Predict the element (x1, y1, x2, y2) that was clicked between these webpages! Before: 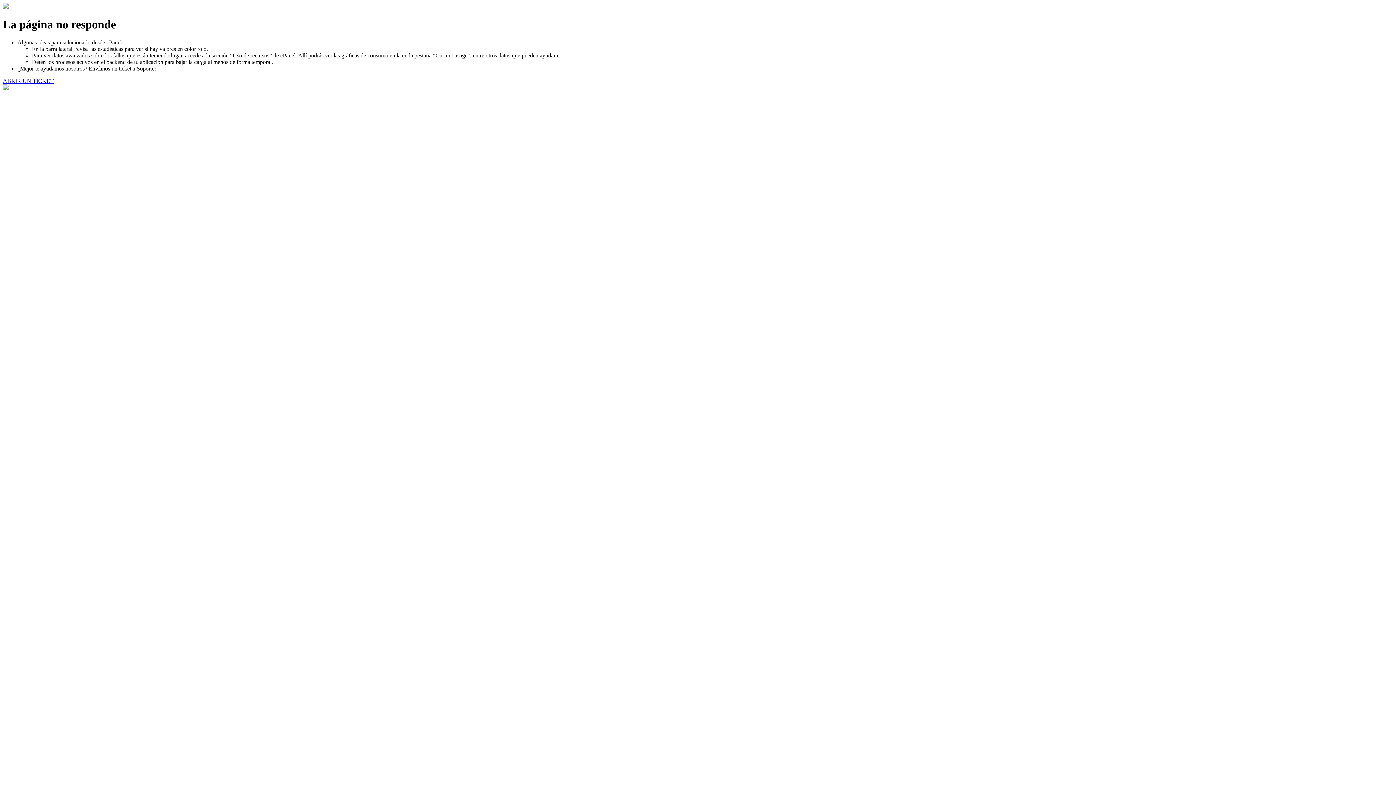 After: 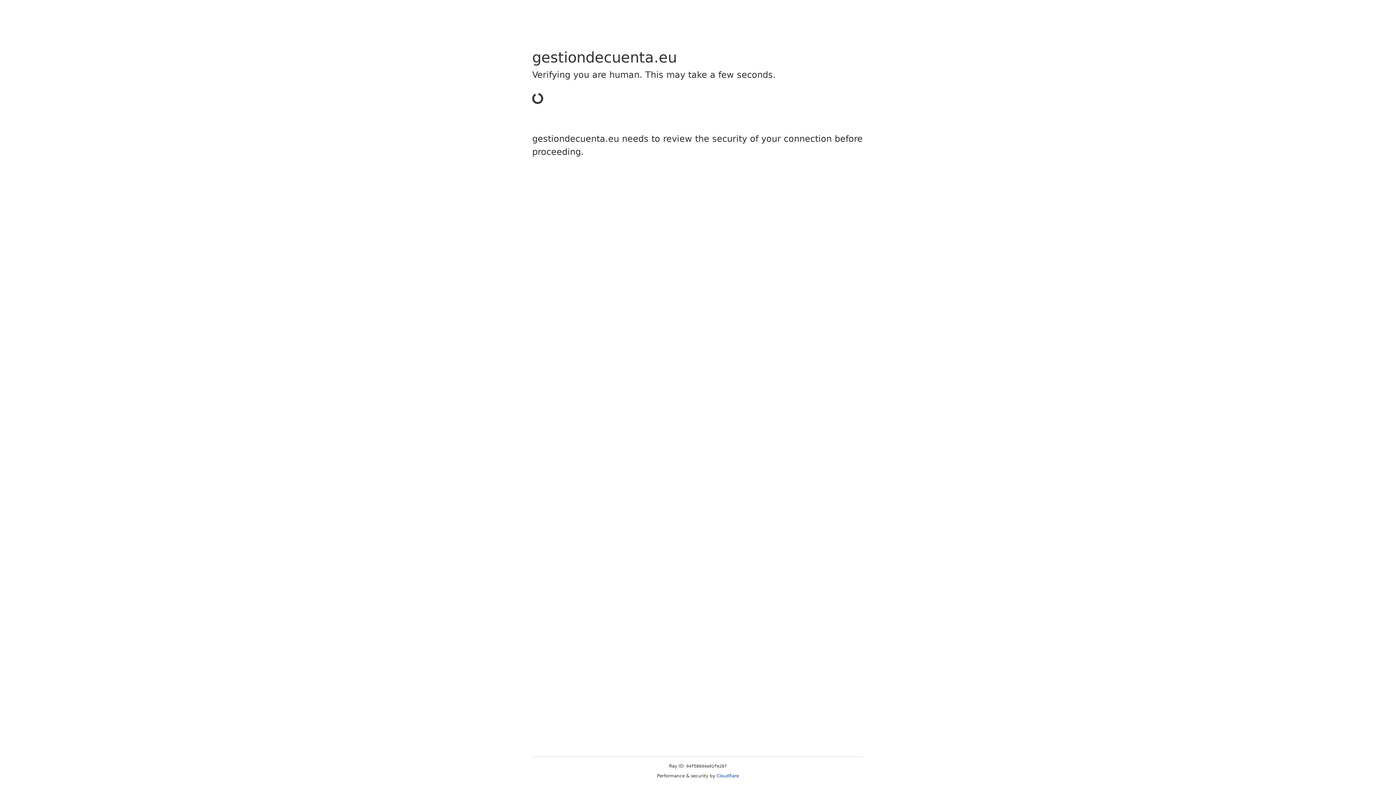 Action: bbox: (2, 77, 53, 83) label: ABRIR UN TICKET